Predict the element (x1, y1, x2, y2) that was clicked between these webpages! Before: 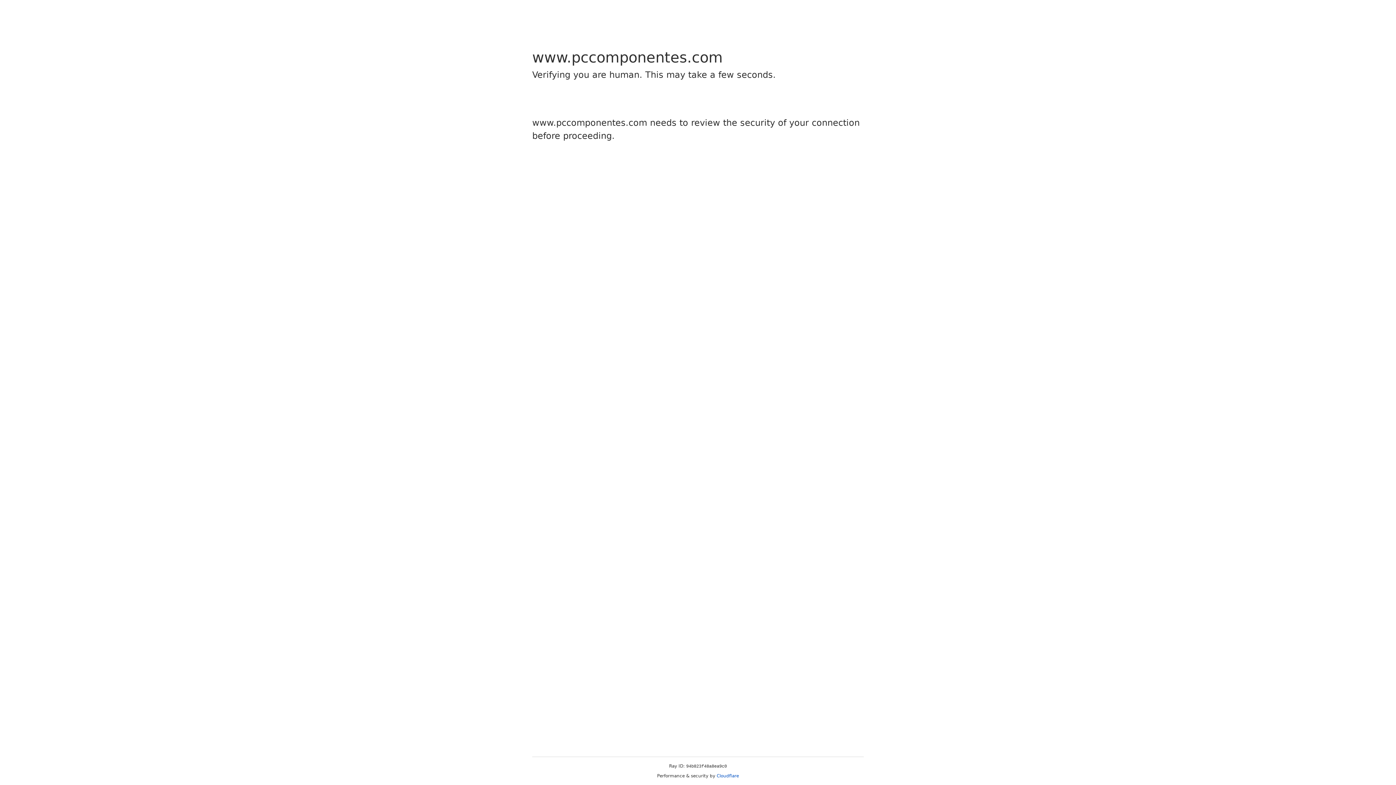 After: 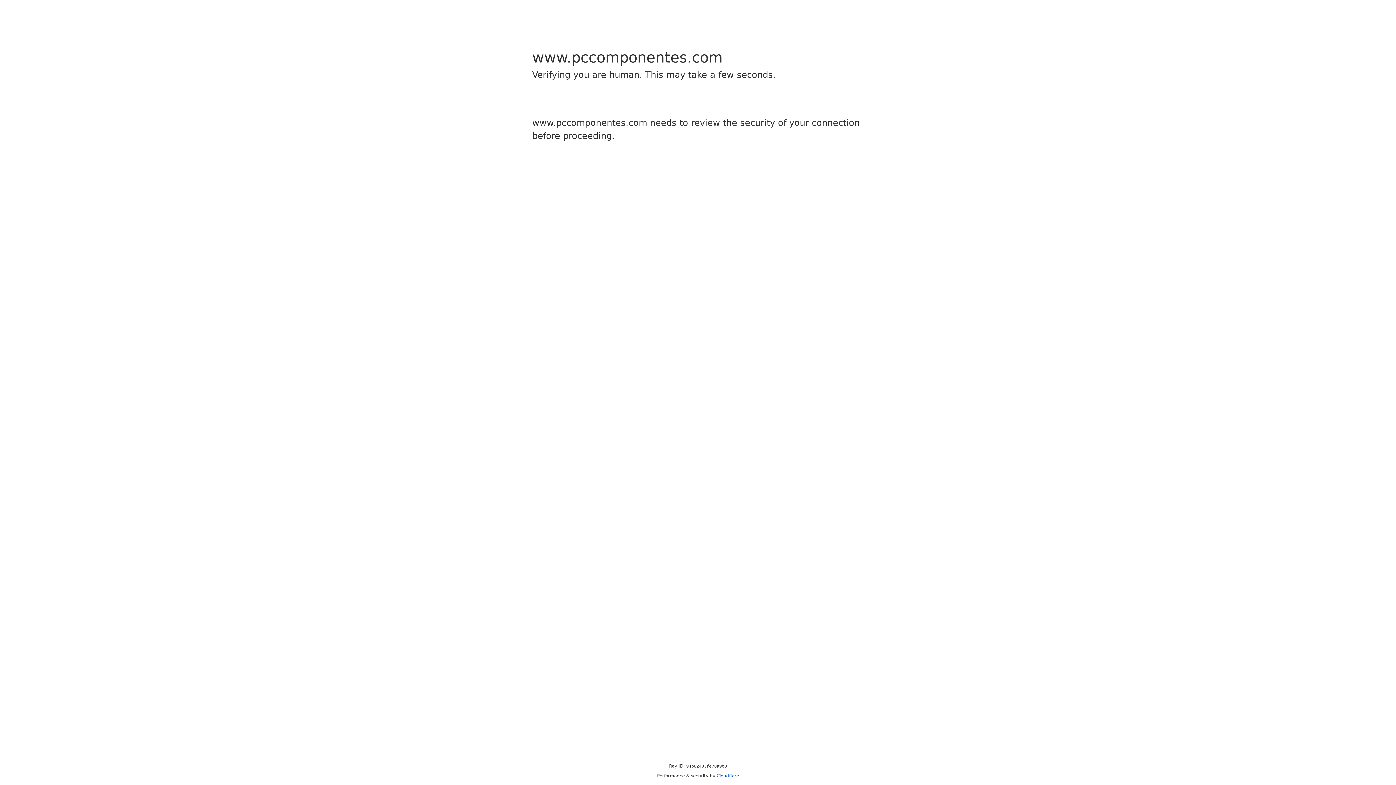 Action: bbox: (716, 773, 739, 778) label: Cloudflare